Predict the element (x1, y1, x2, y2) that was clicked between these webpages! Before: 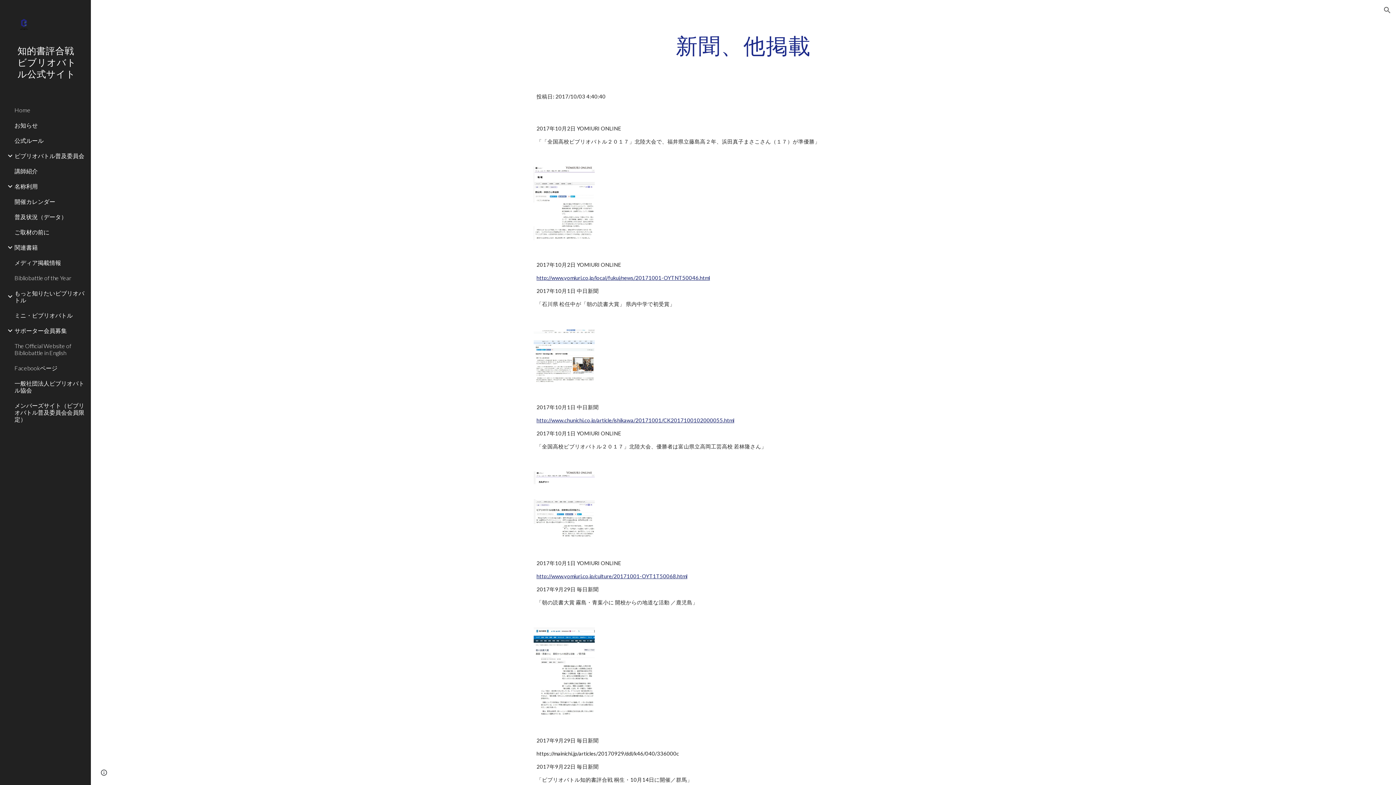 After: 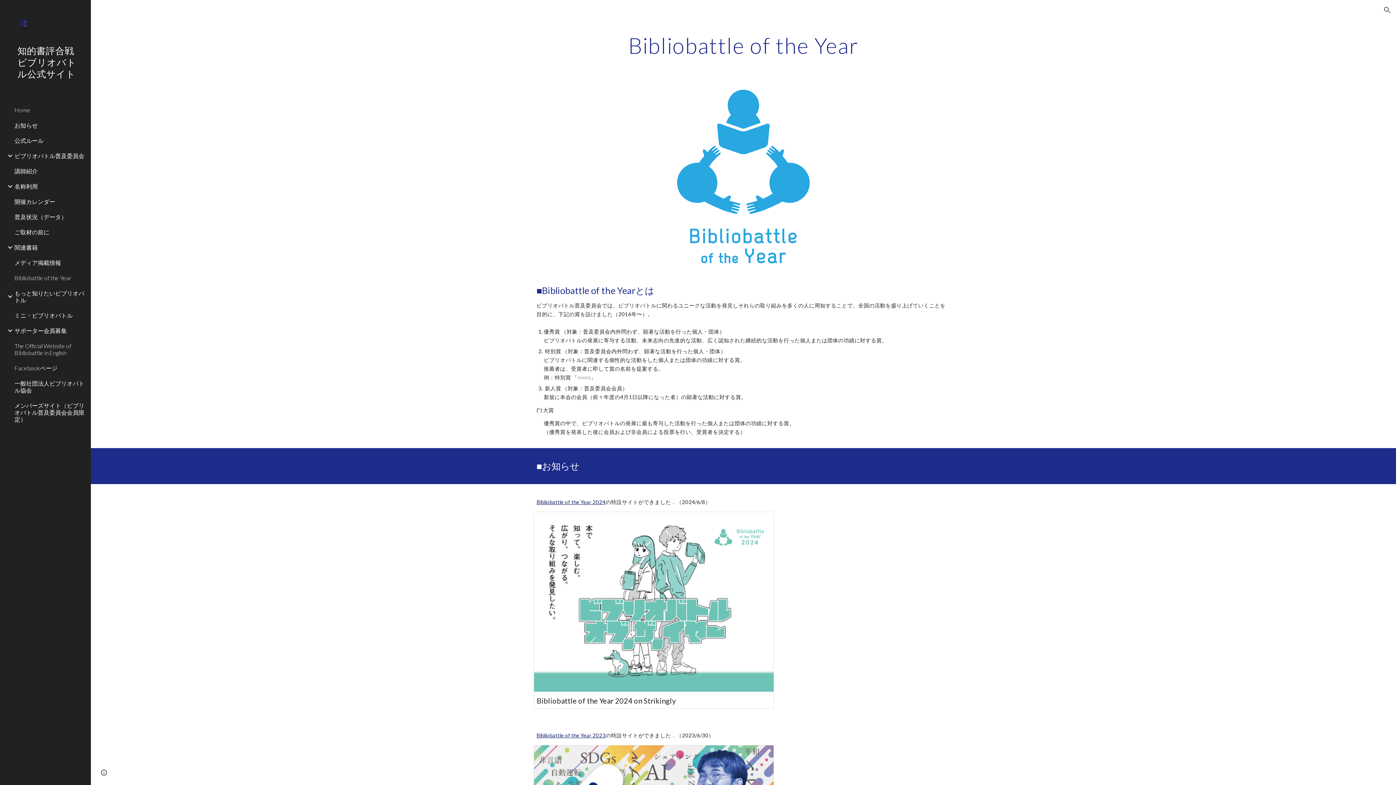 Action: label: Bibliobattle of the Year bbox: (13, 270, 86, 285)